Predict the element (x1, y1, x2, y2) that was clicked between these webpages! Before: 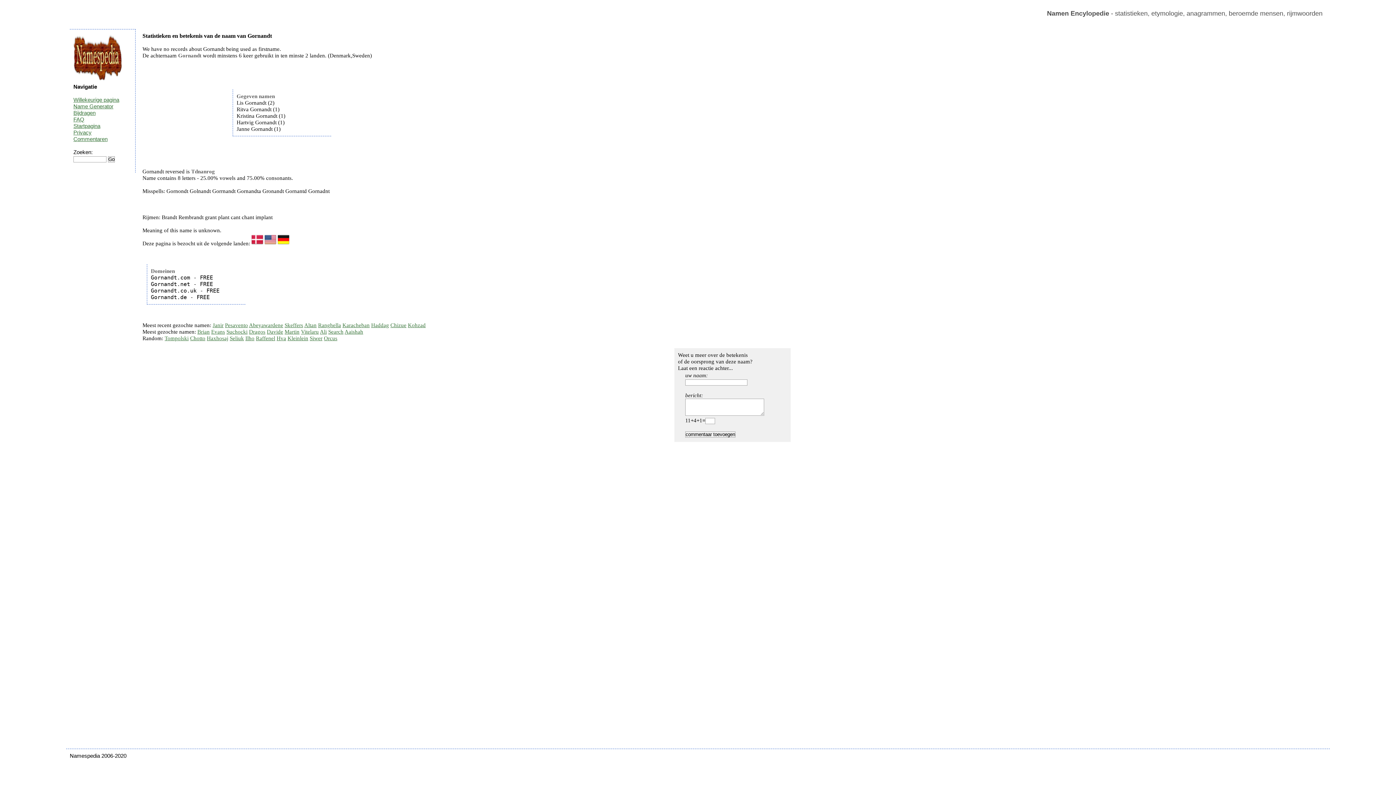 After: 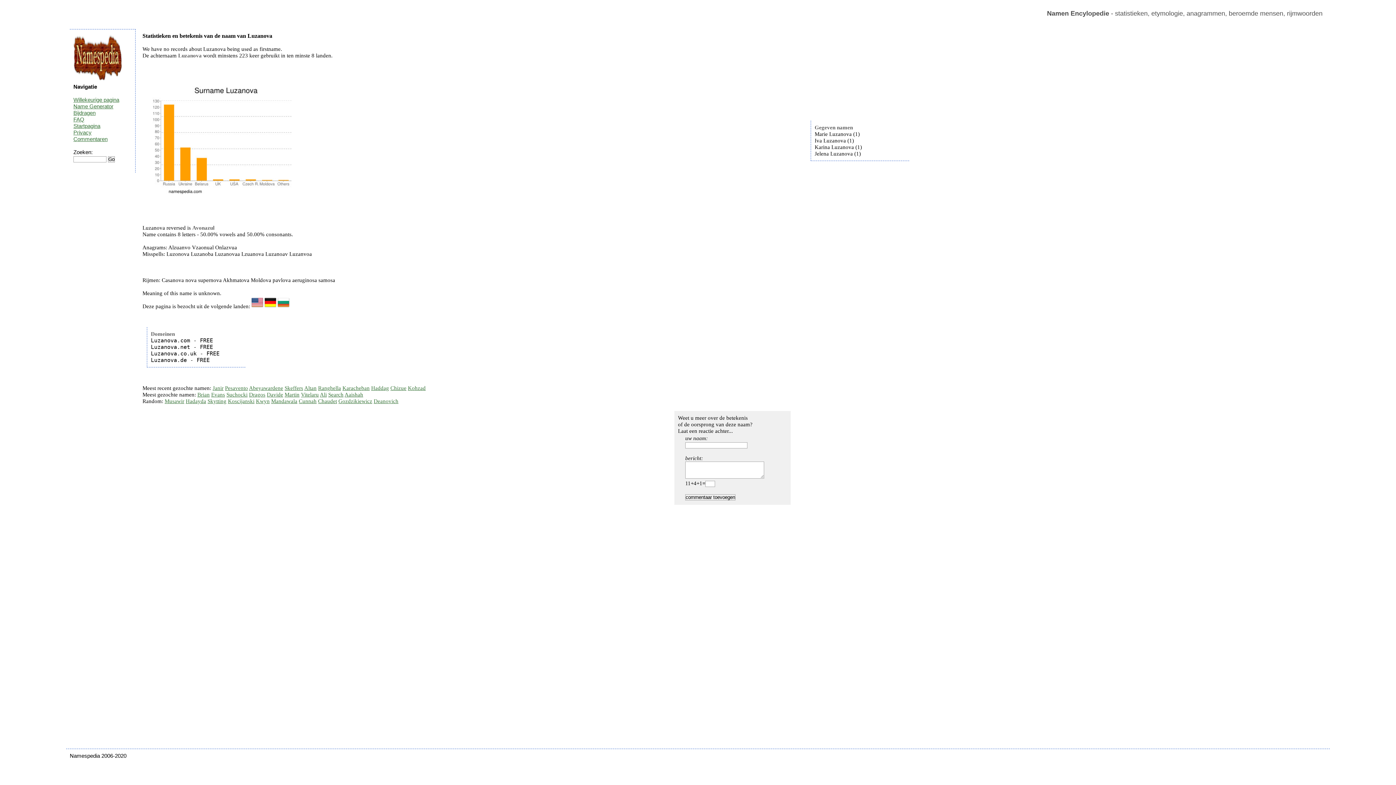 Action: label: Willekeurige pagina bbox: (73, 96, 119, 102)